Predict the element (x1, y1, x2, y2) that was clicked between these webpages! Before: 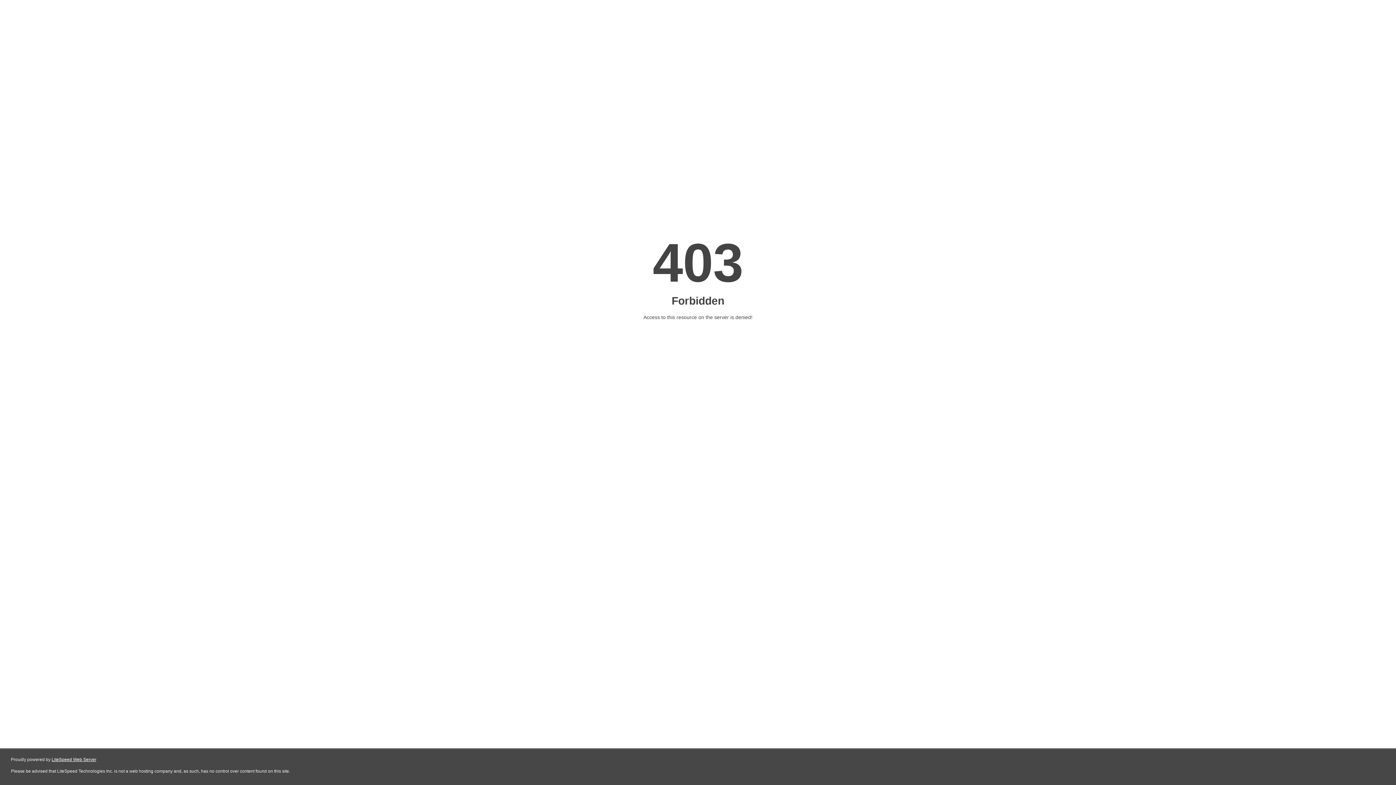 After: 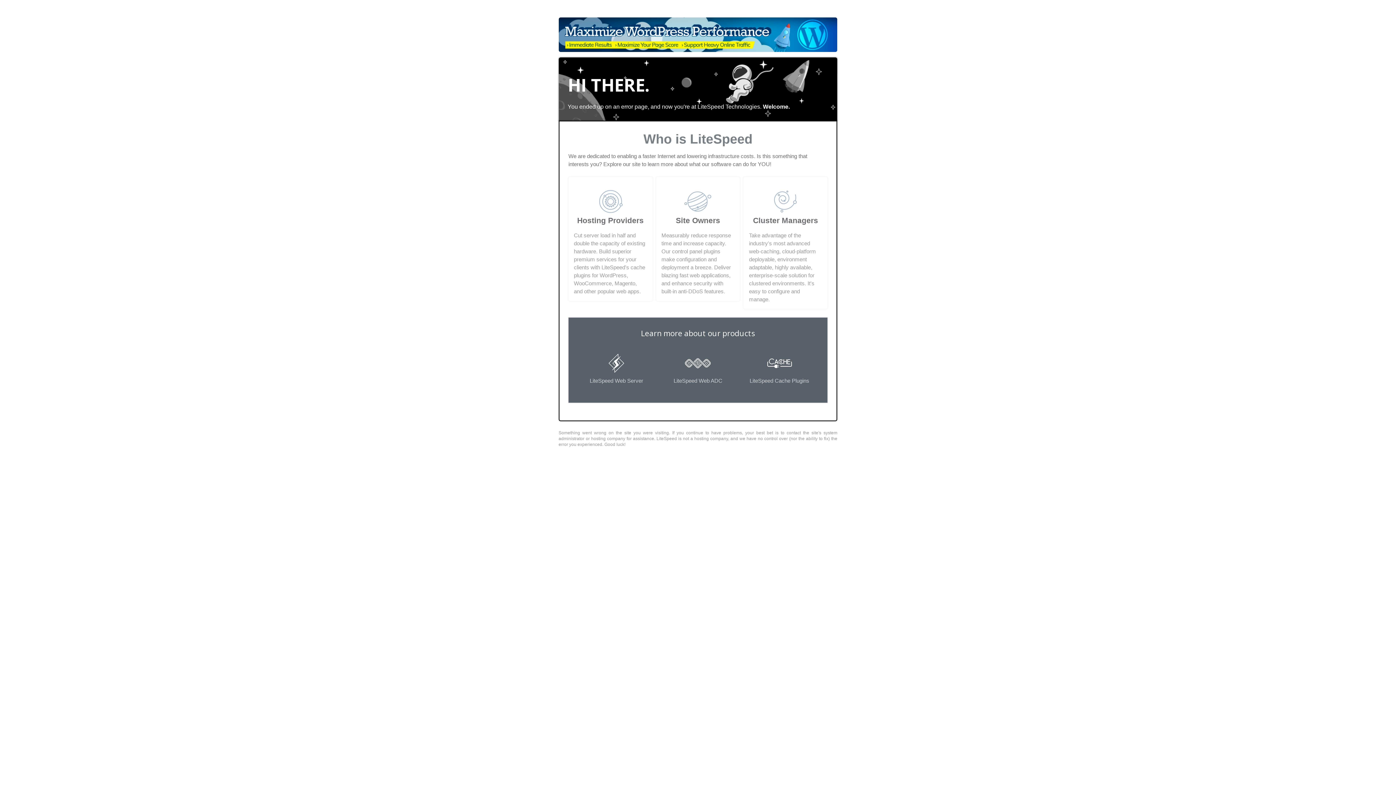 Action: bbox: (51, 757, 96, 762) label: LiteSpeed Web Server